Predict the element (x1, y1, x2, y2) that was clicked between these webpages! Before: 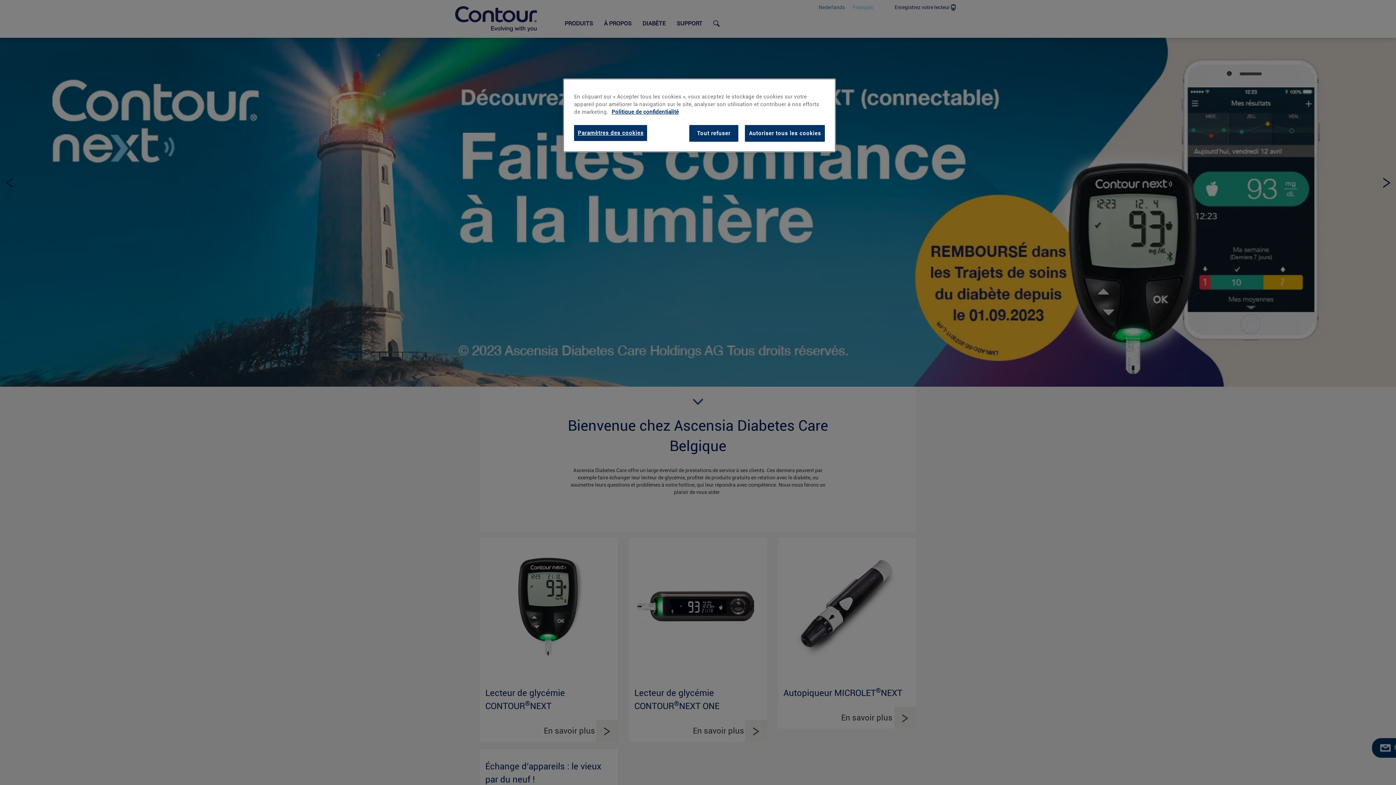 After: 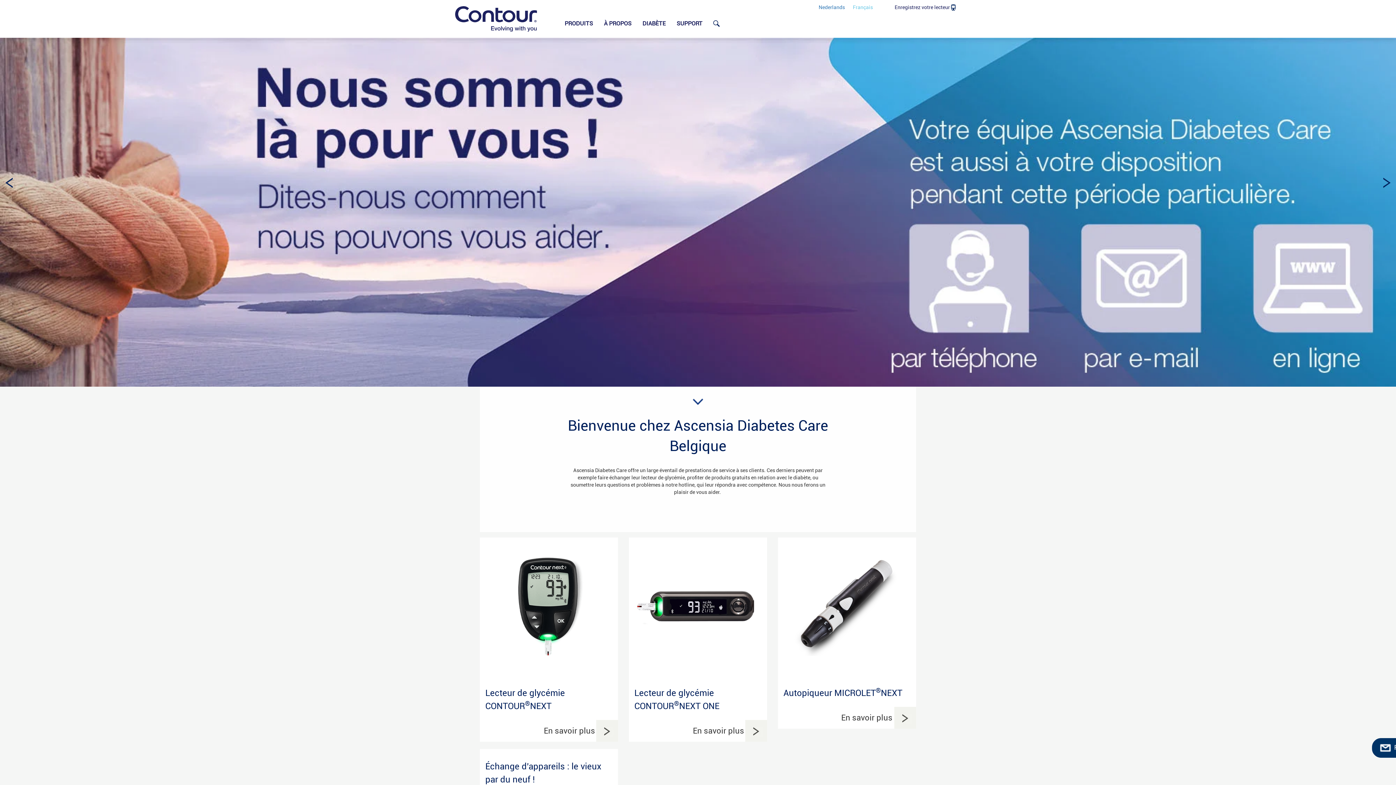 Action: label: Autoriser tous les cookies bbox: (745, 125, 825, 141)